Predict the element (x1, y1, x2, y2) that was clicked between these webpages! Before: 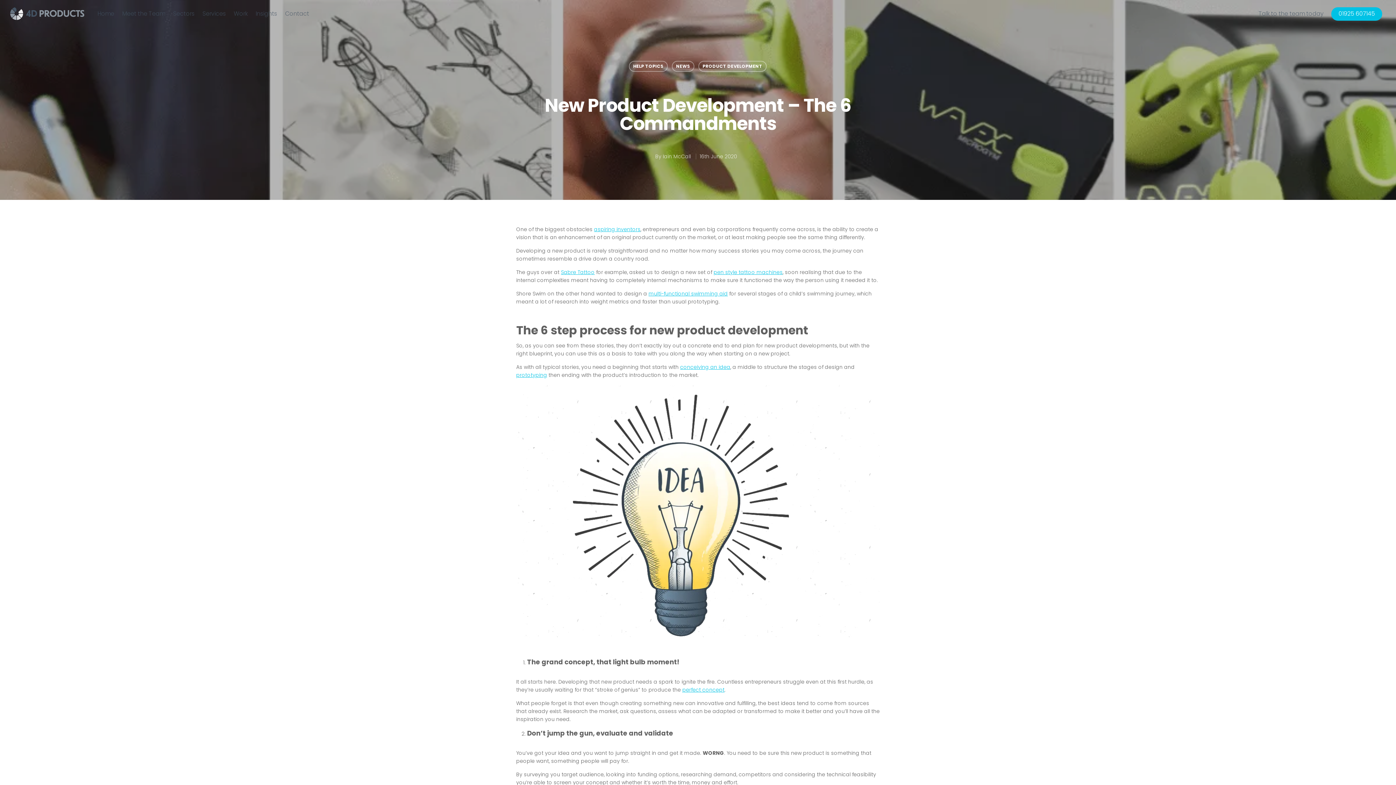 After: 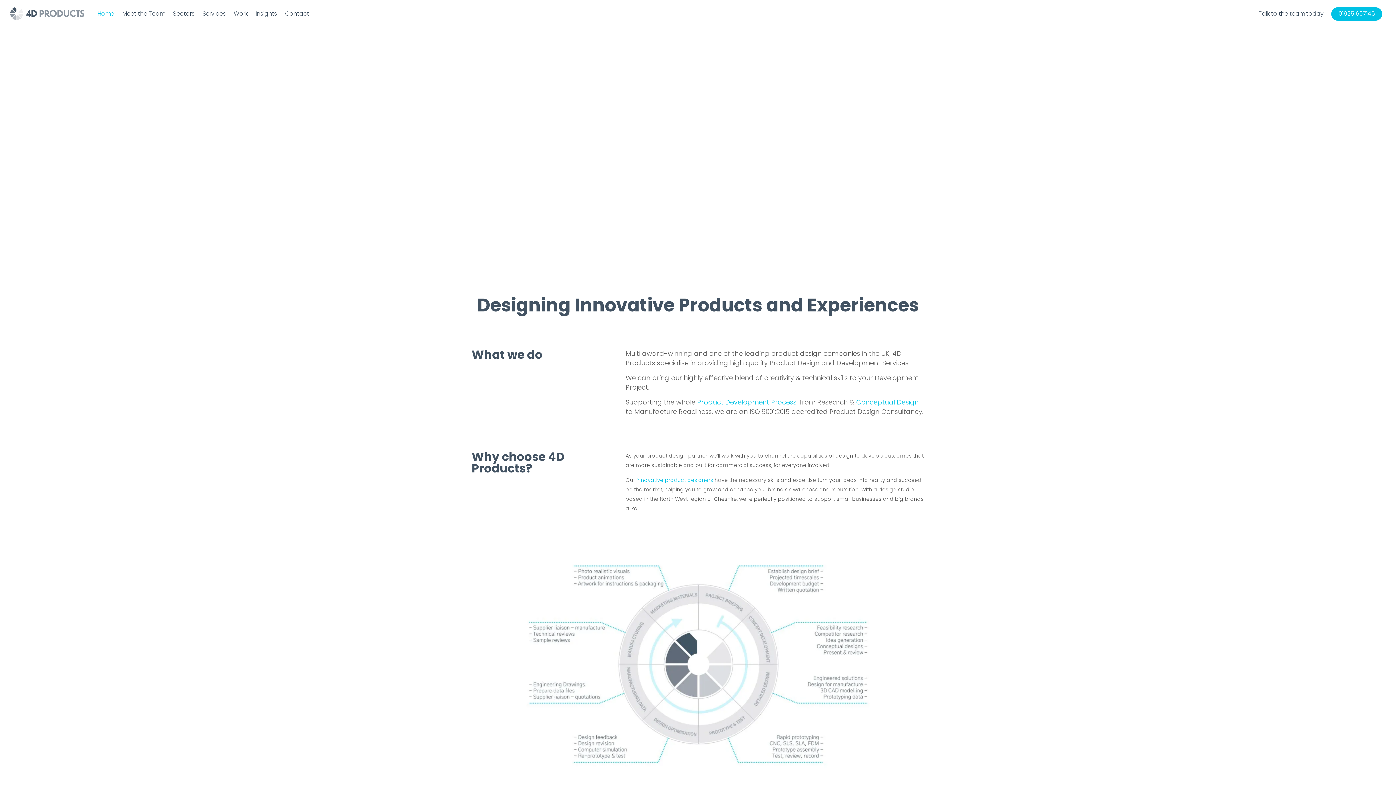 Action: bbox: (663, 152, 691, 160) label: Iain McCall